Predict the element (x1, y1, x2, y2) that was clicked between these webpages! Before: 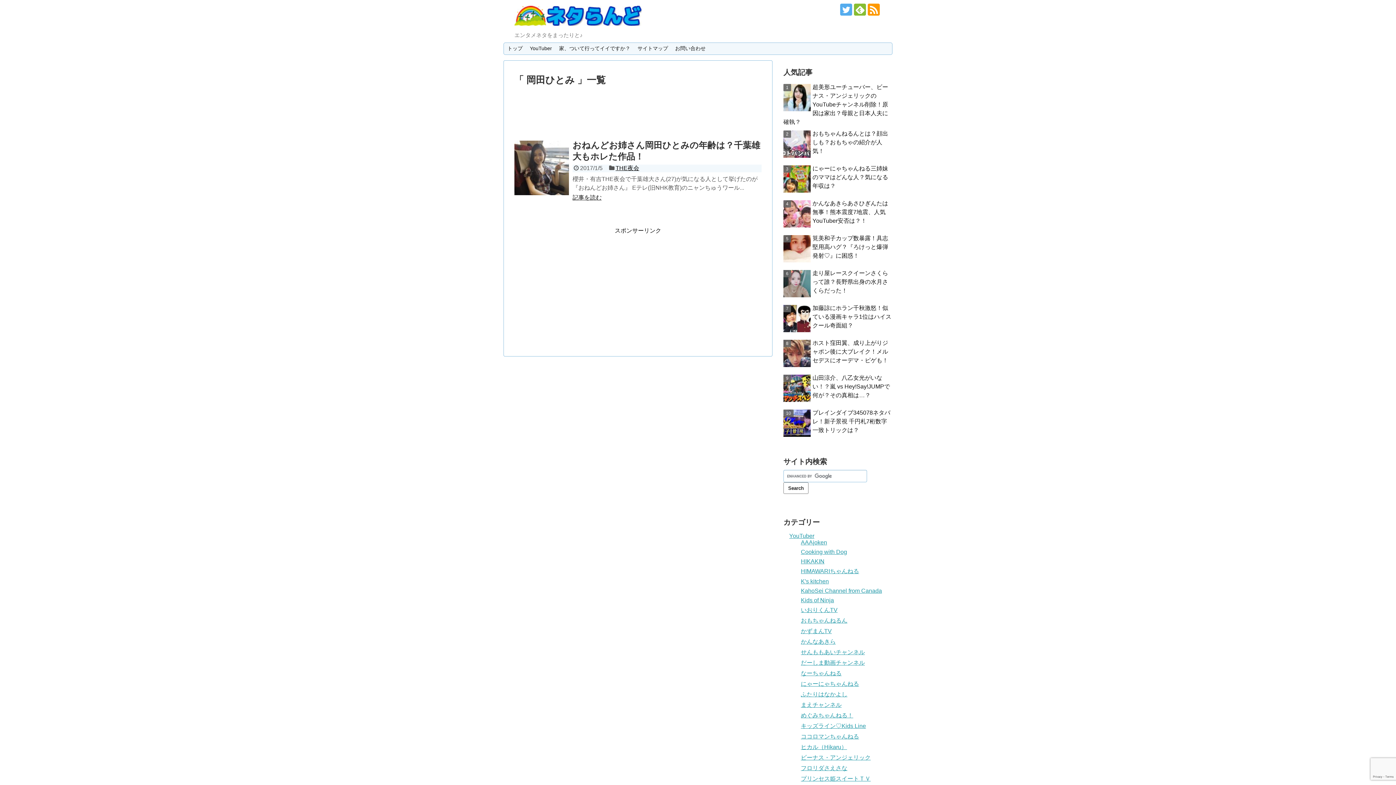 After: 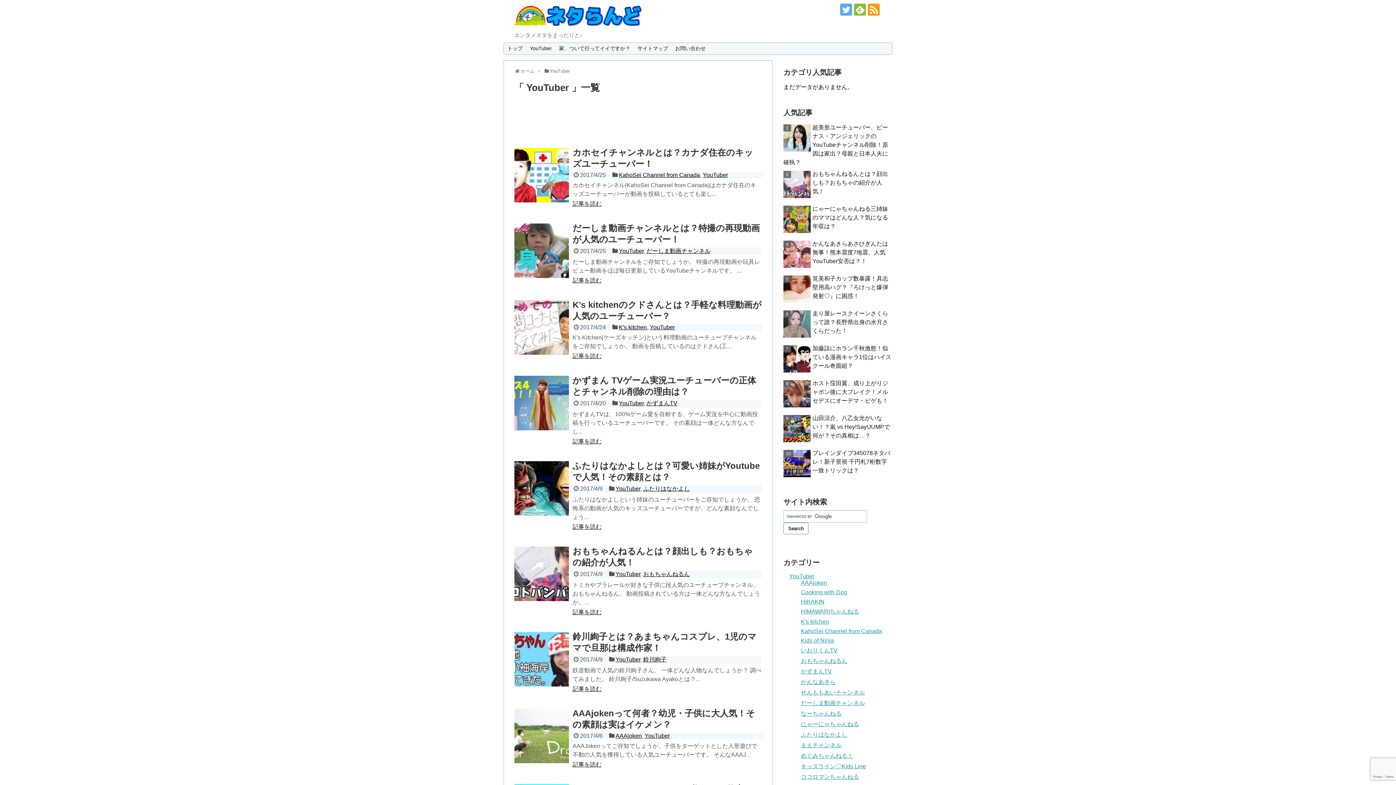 Action: label: YouTuber bbox: (789, 533, 814, 539)